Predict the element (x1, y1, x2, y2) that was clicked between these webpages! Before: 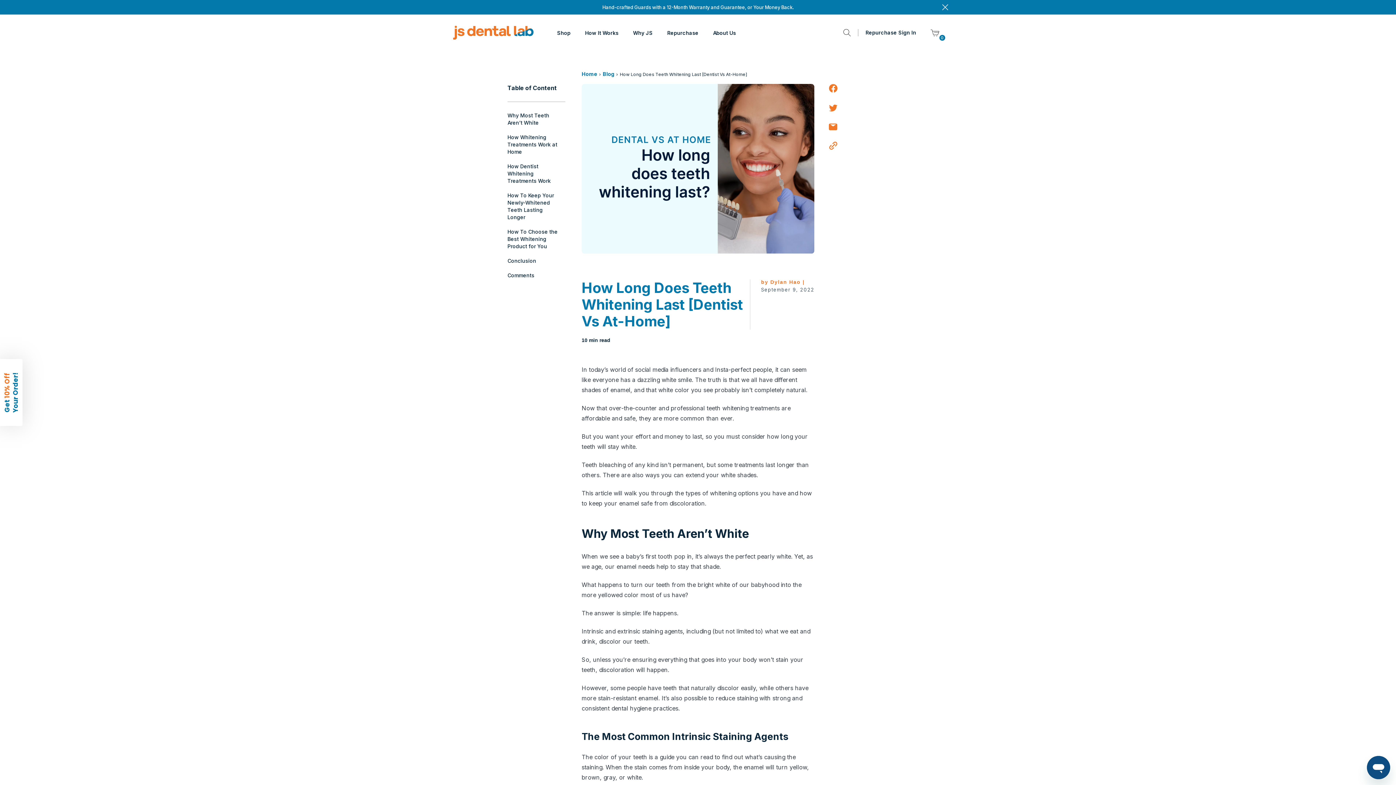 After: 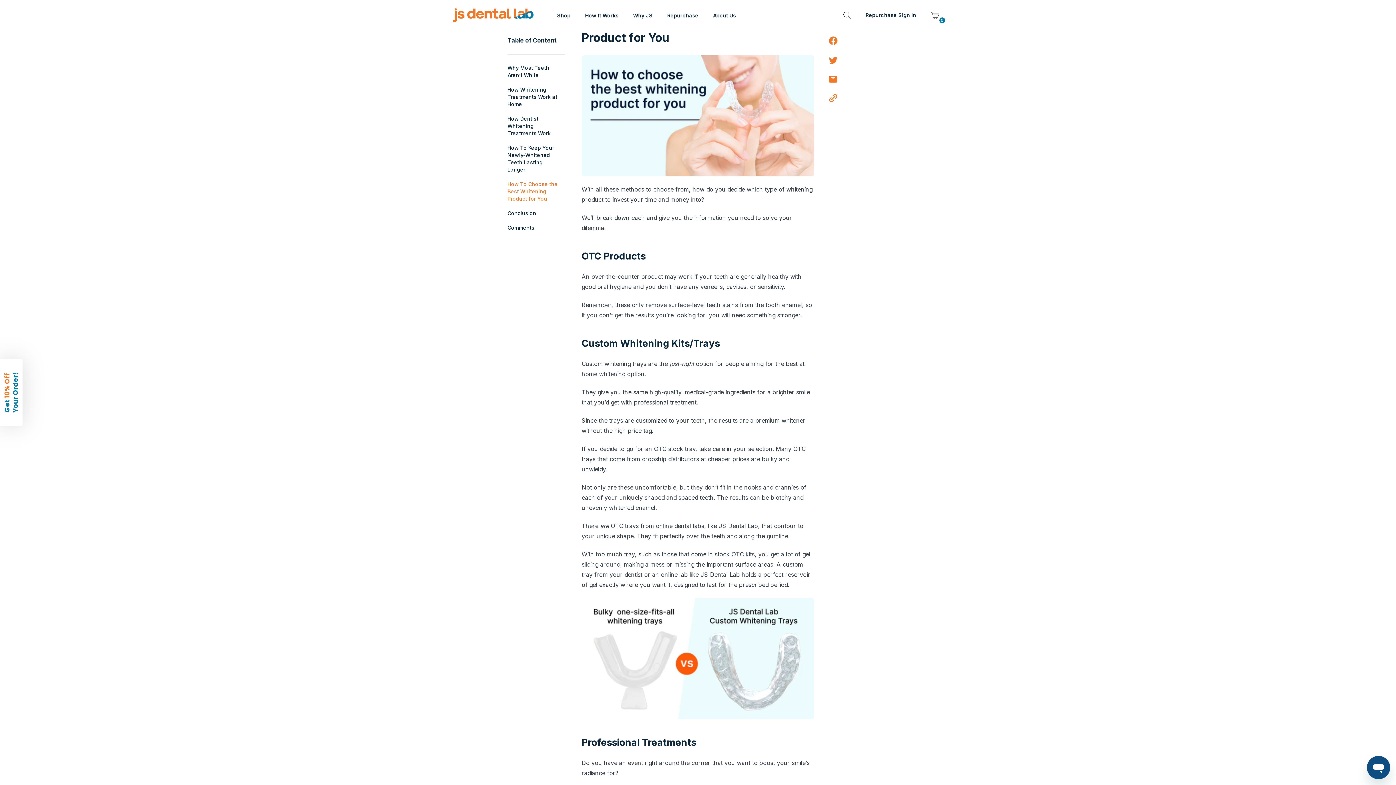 Action: bbox: (507, 228, 557, 249) label: How To Choose the Best Whitening Product for You